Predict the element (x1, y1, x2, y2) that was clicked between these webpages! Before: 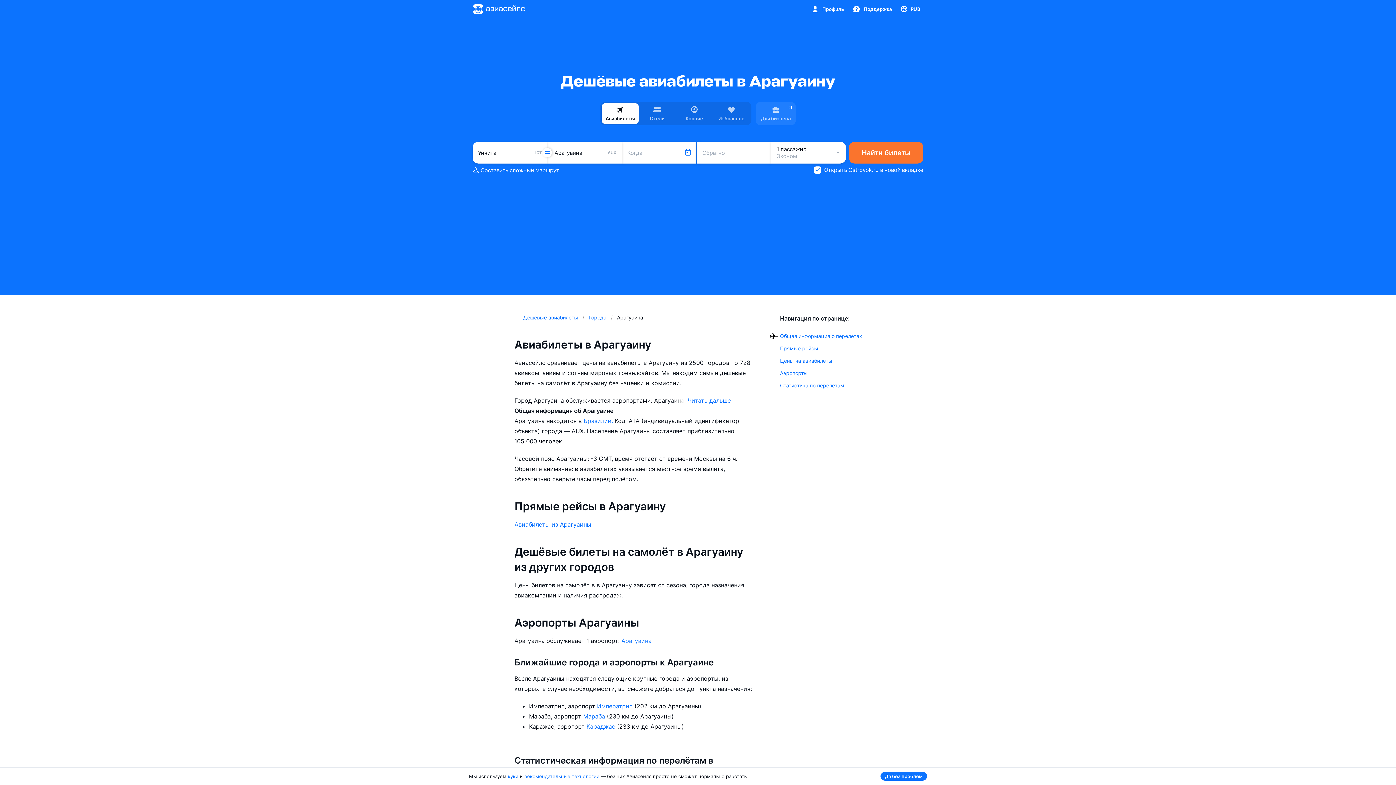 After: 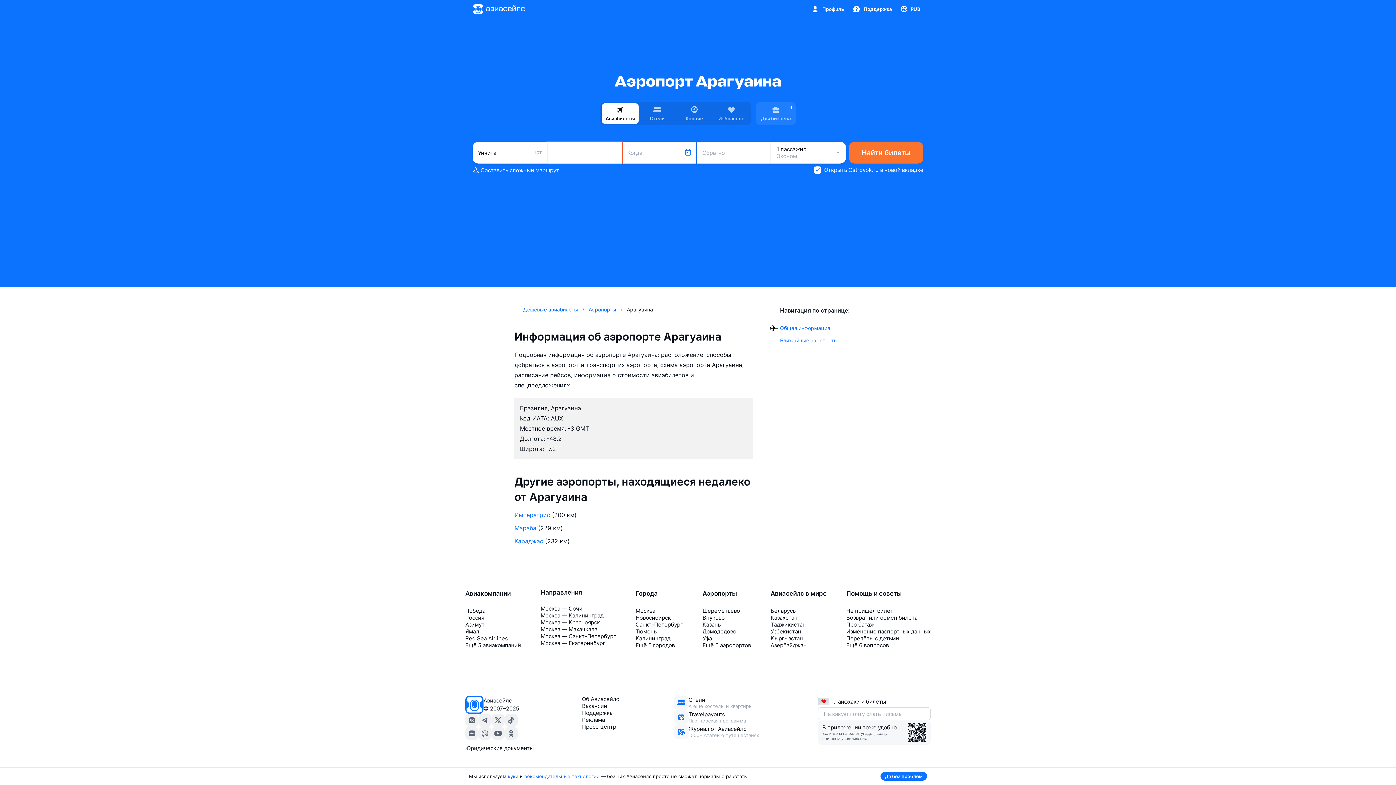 Action: bbox: (621, 637, 651, 644) label: Арагуаина